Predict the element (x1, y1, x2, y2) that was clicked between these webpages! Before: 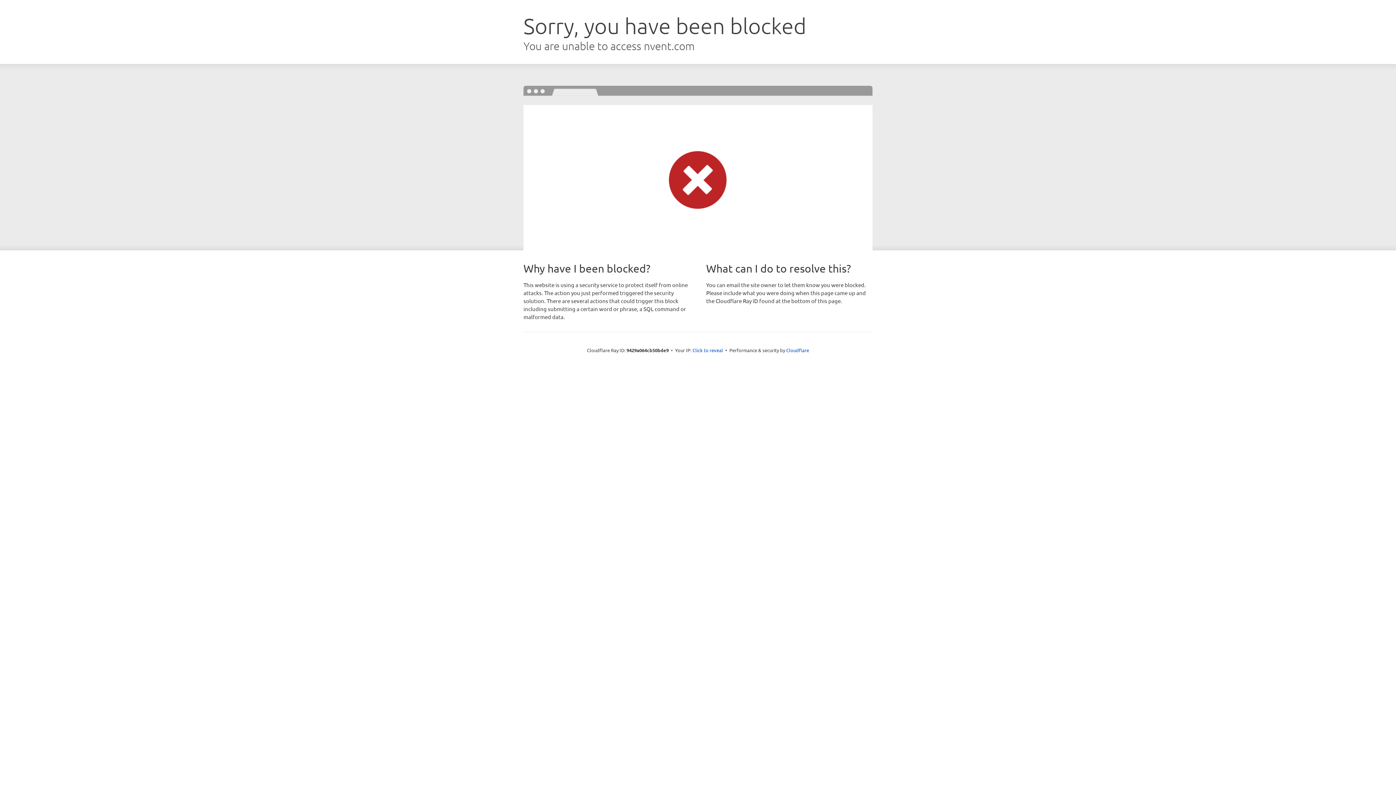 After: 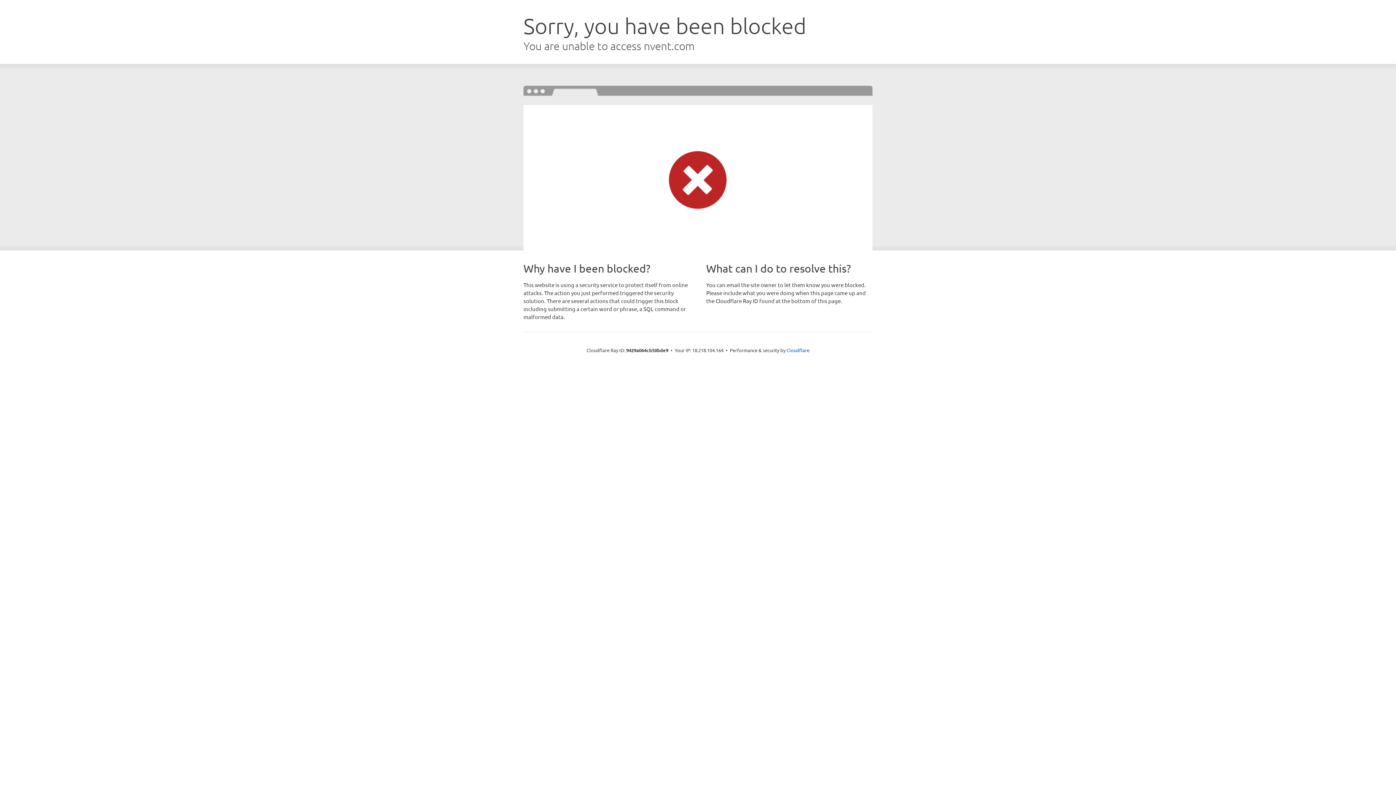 Action: label: Click to reveal bbox: (692, 346, 723, 353)